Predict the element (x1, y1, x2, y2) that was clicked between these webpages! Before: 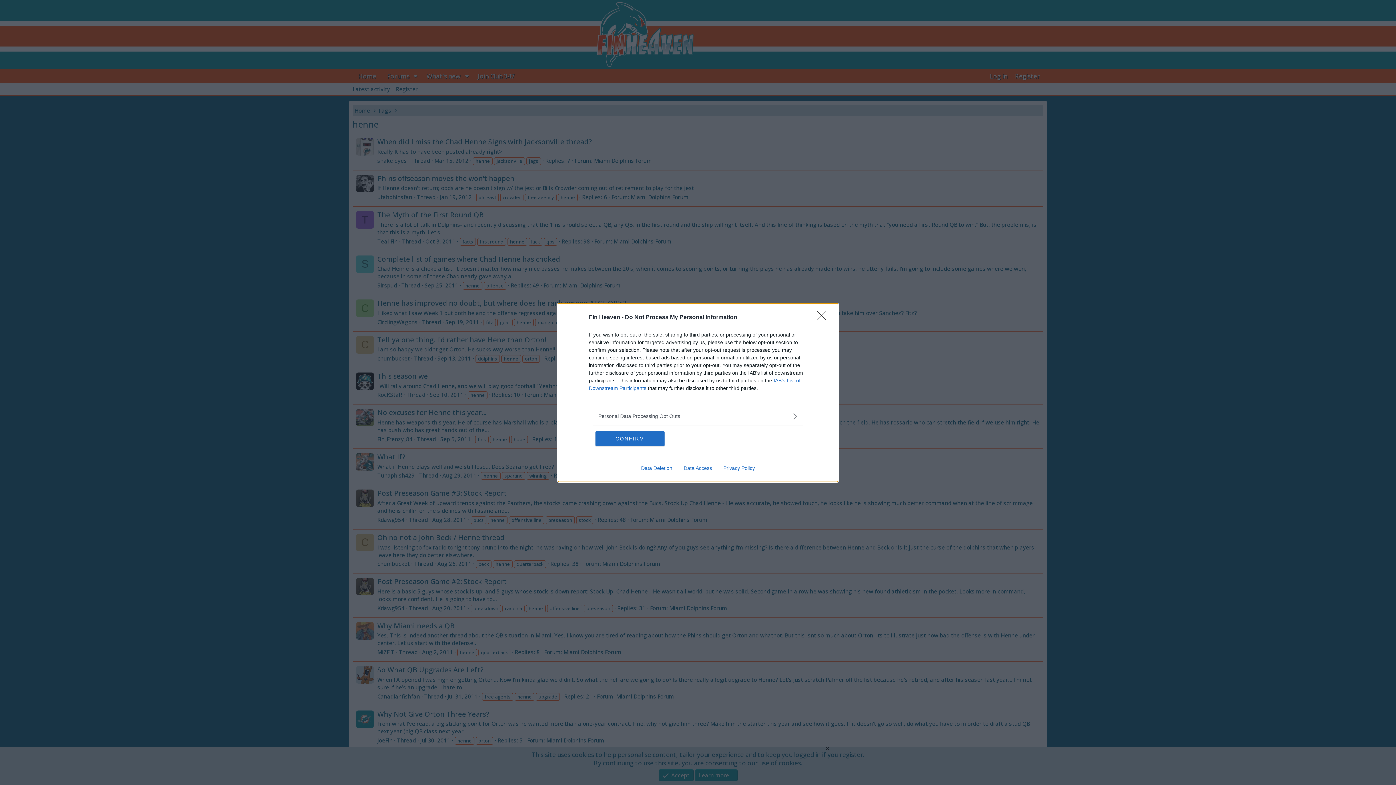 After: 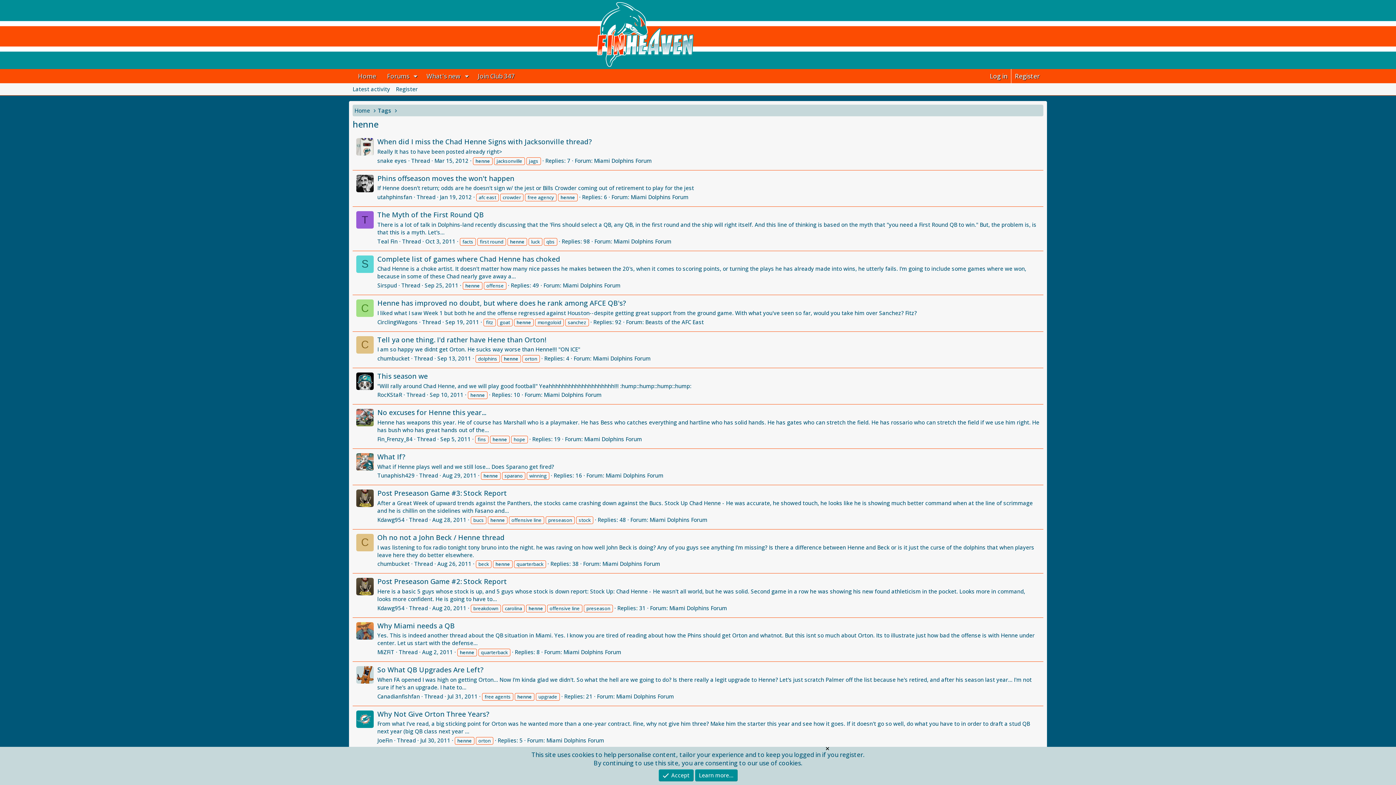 Action: bbox: (817, 310, 830, 324) label: Close